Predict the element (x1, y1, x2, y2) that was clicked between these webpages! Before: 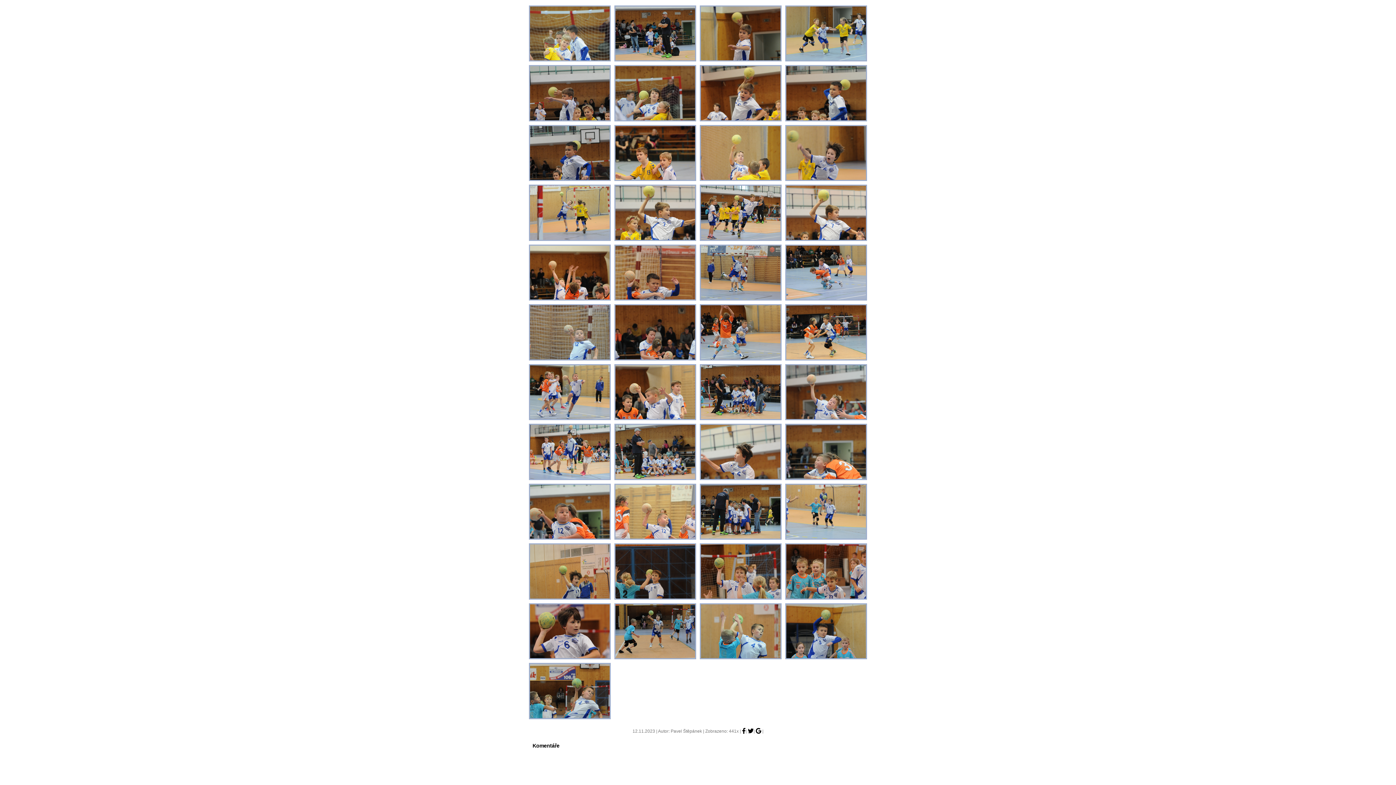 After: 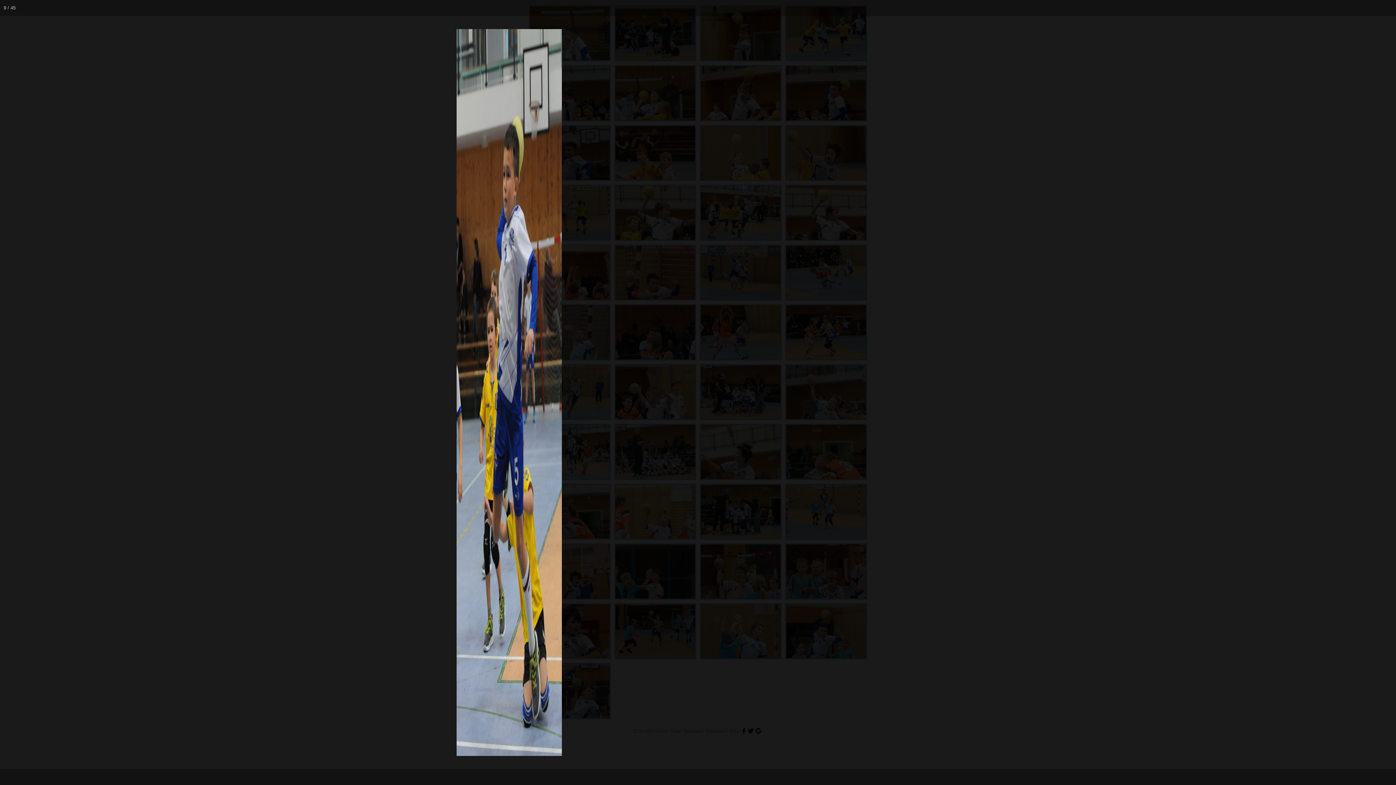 Action: bbox: (529, 125, 610, 181)